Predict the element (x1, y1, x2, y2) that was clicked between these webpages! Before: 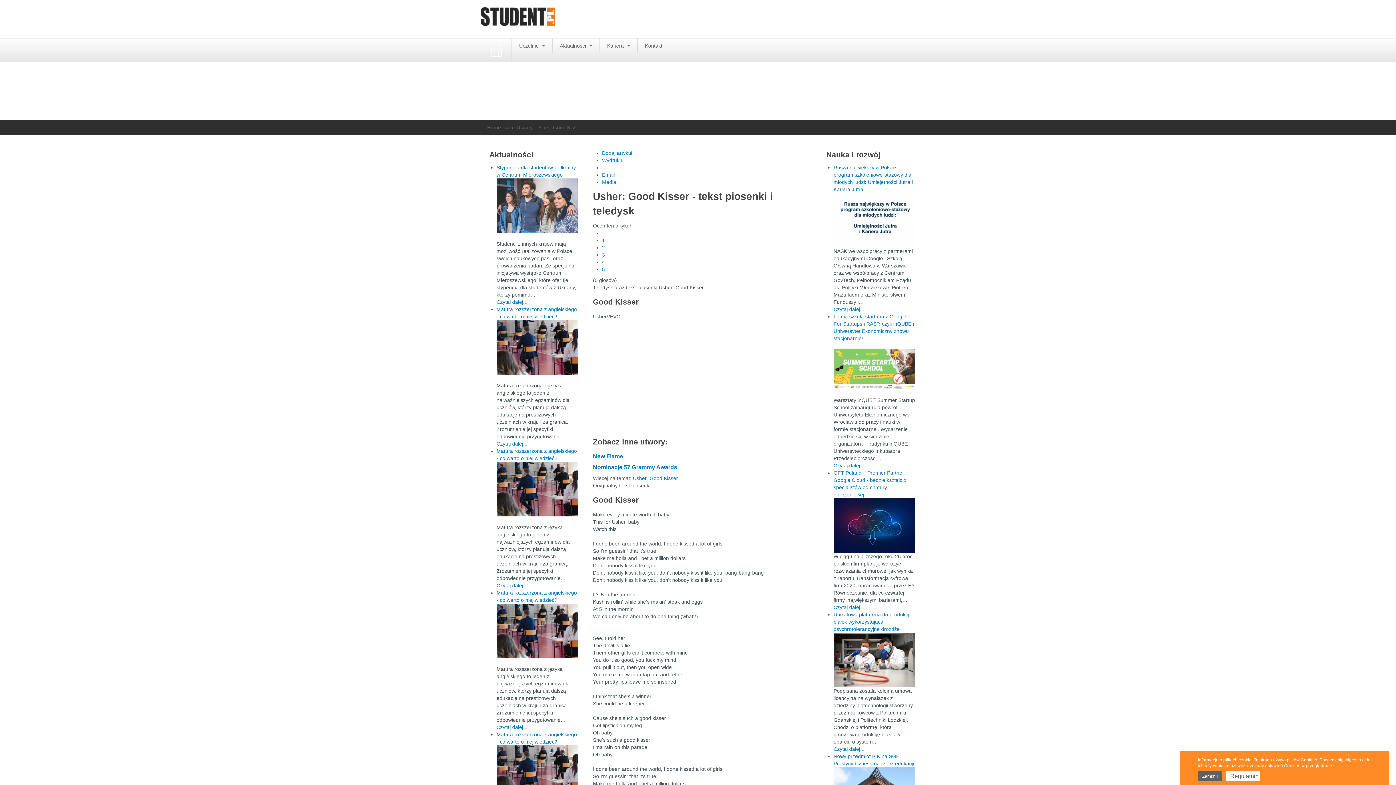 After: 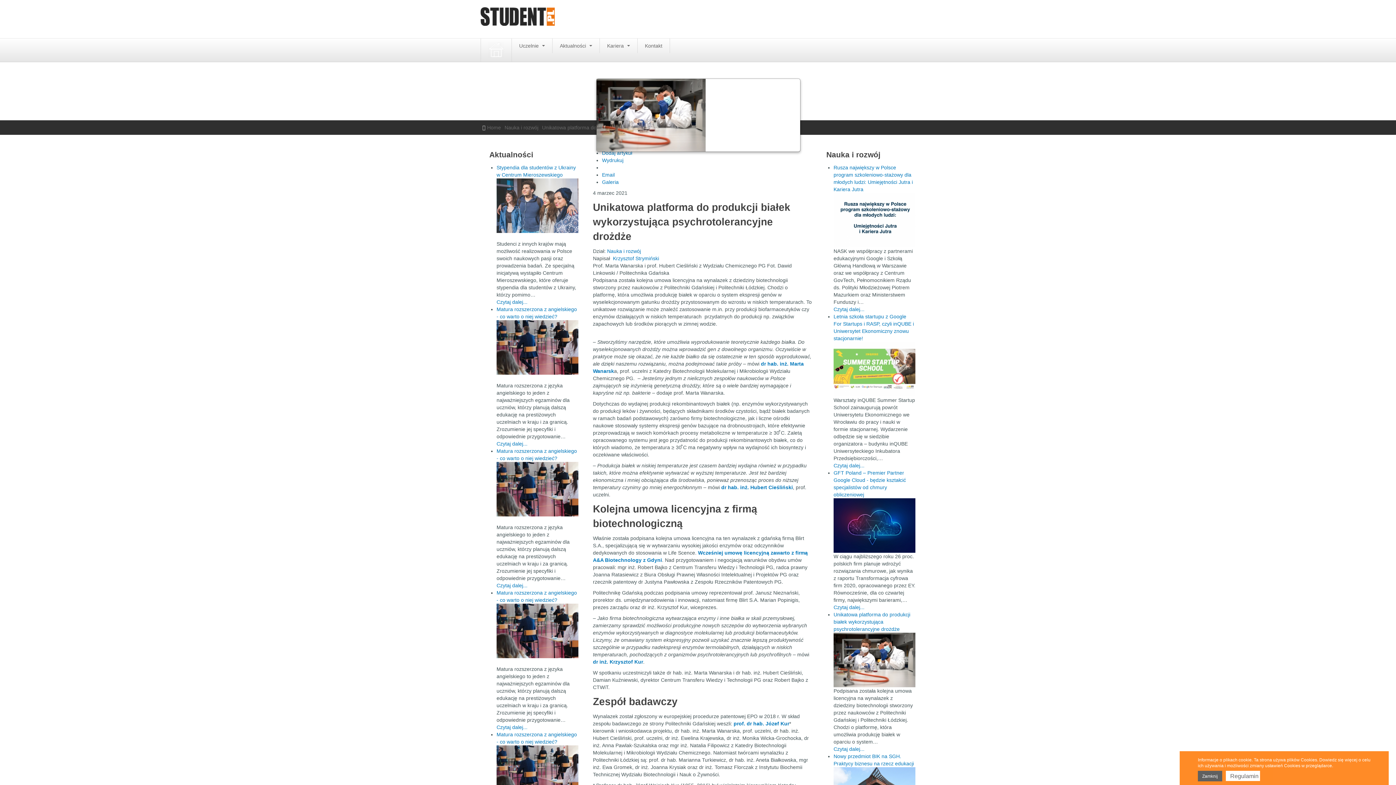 Action: label: Czytaj dalej... bbox: (833, 746, 864, 752)